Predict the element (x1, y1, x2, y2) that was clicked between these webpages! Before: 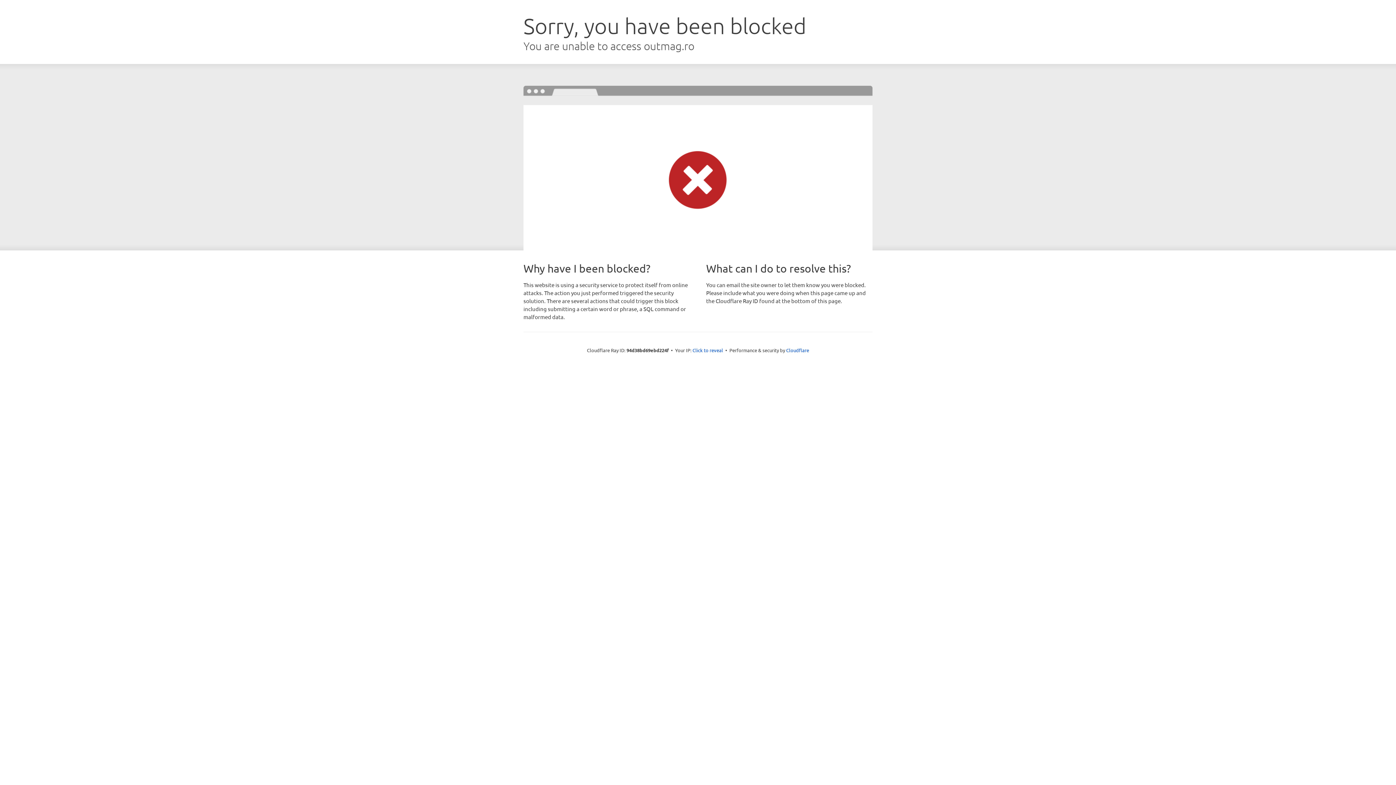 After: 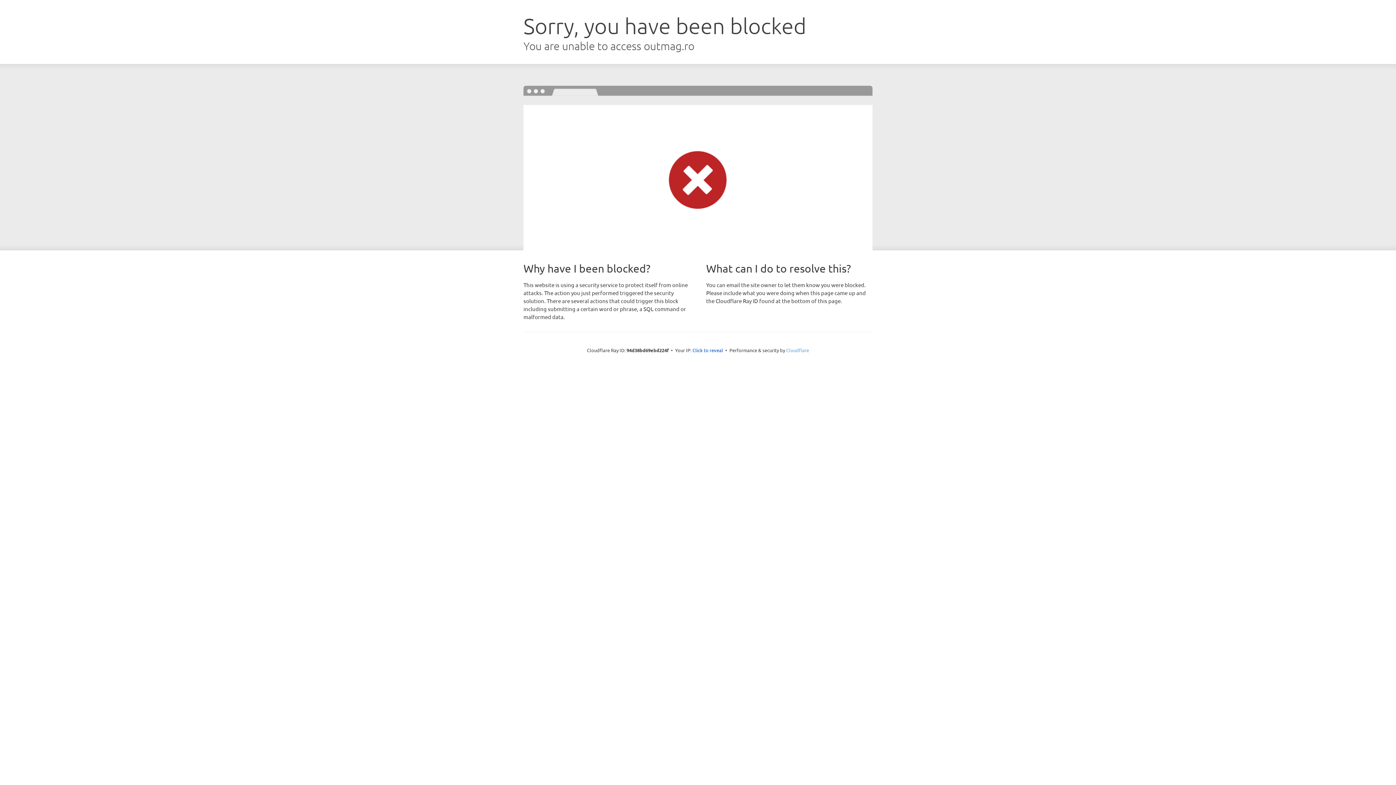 Action: bbox: (786, 347, 809, 353) label: Cloudflare